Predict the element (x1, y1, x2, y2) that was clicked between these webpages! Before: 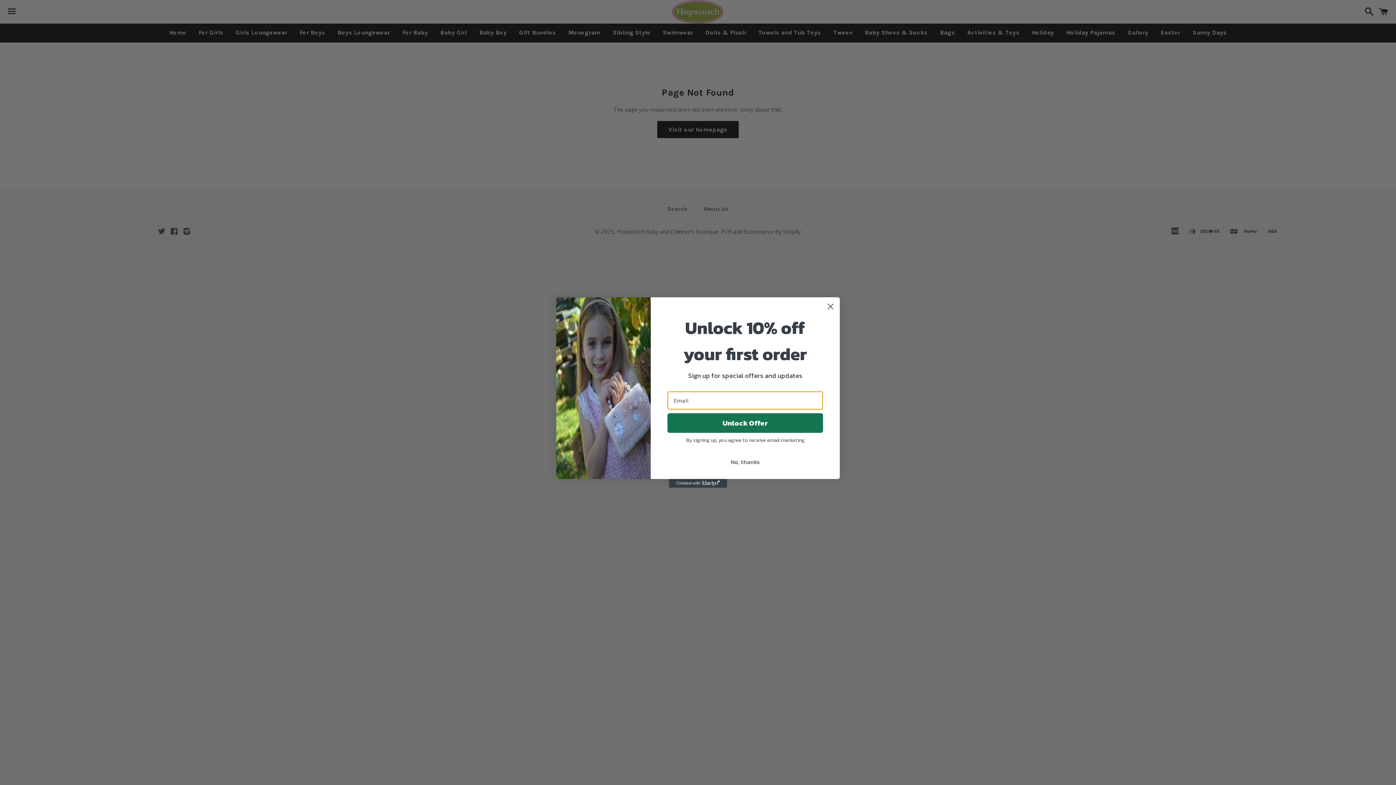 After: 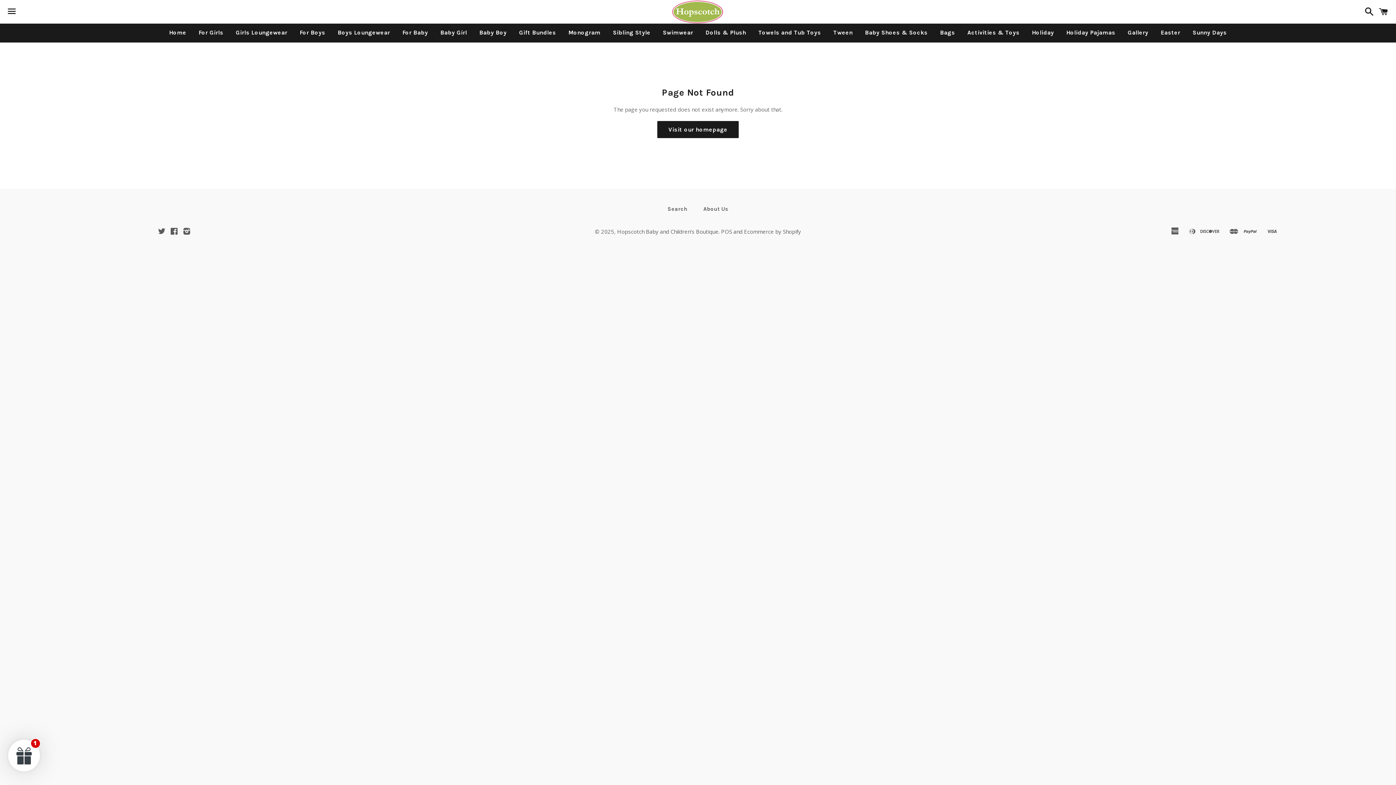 Action: label: Close dialog bbox: (824, 300, 837, 313)